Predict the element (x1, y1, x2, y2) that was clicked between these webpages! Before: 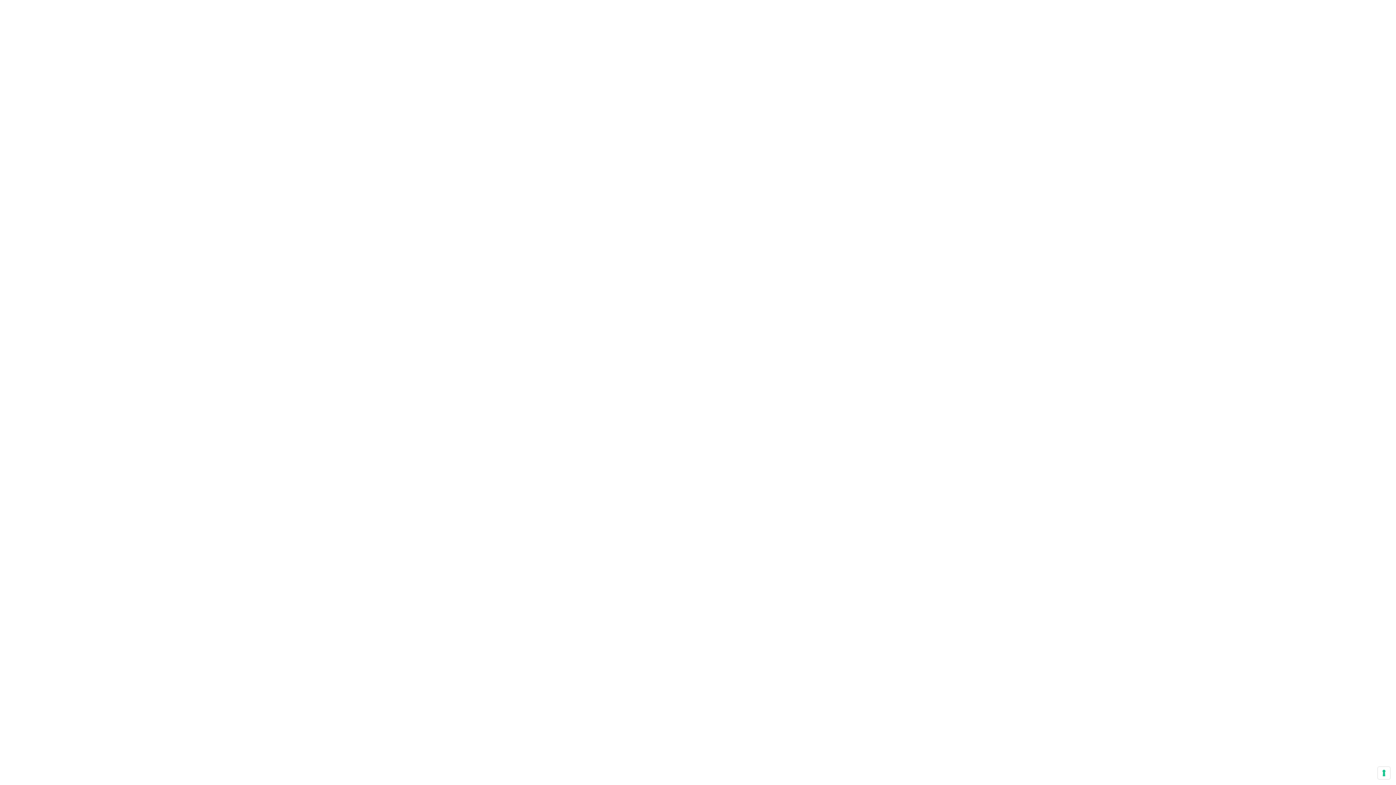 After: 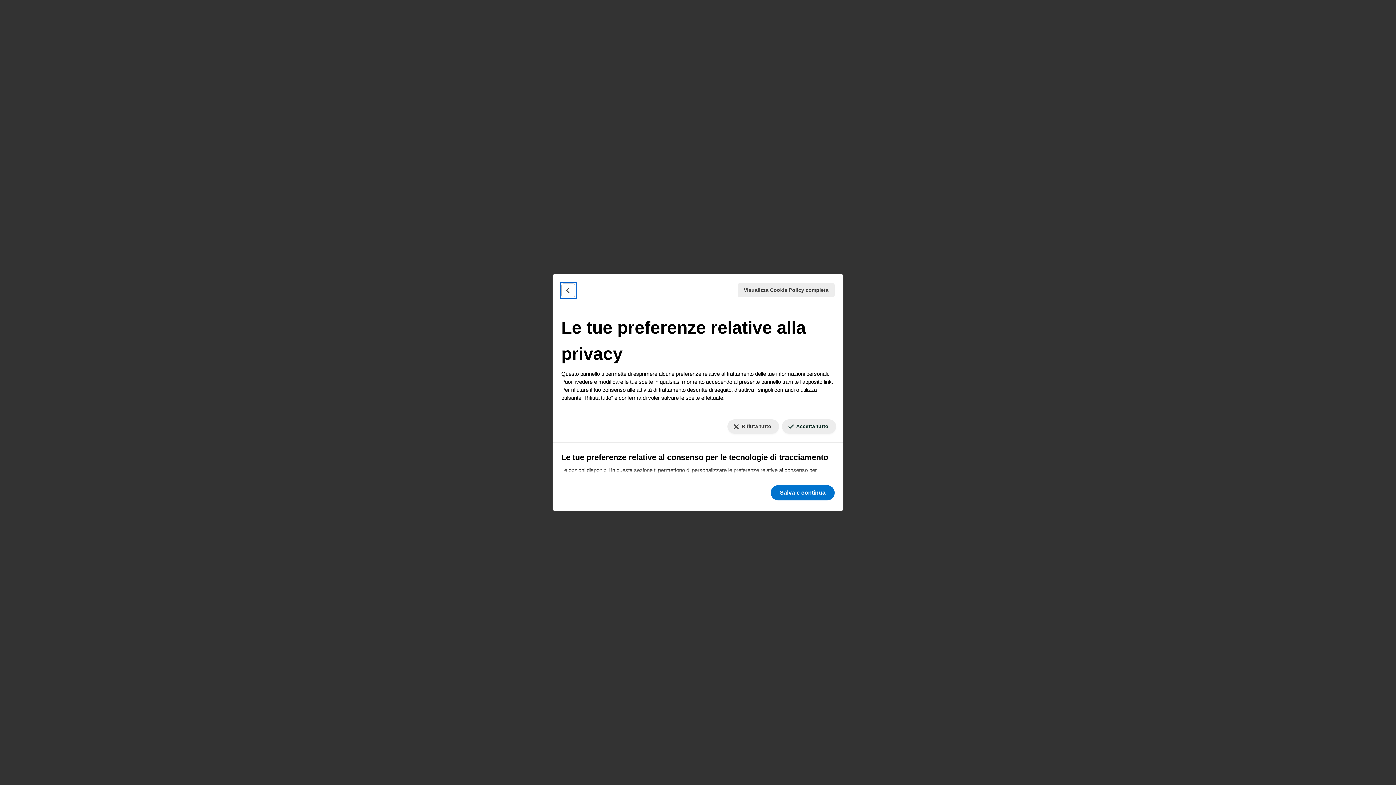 Action: bbox: (1378, 767, 1390, 779) label: Le tue preferenze relative al consenso per le tecnologie di tracciamento